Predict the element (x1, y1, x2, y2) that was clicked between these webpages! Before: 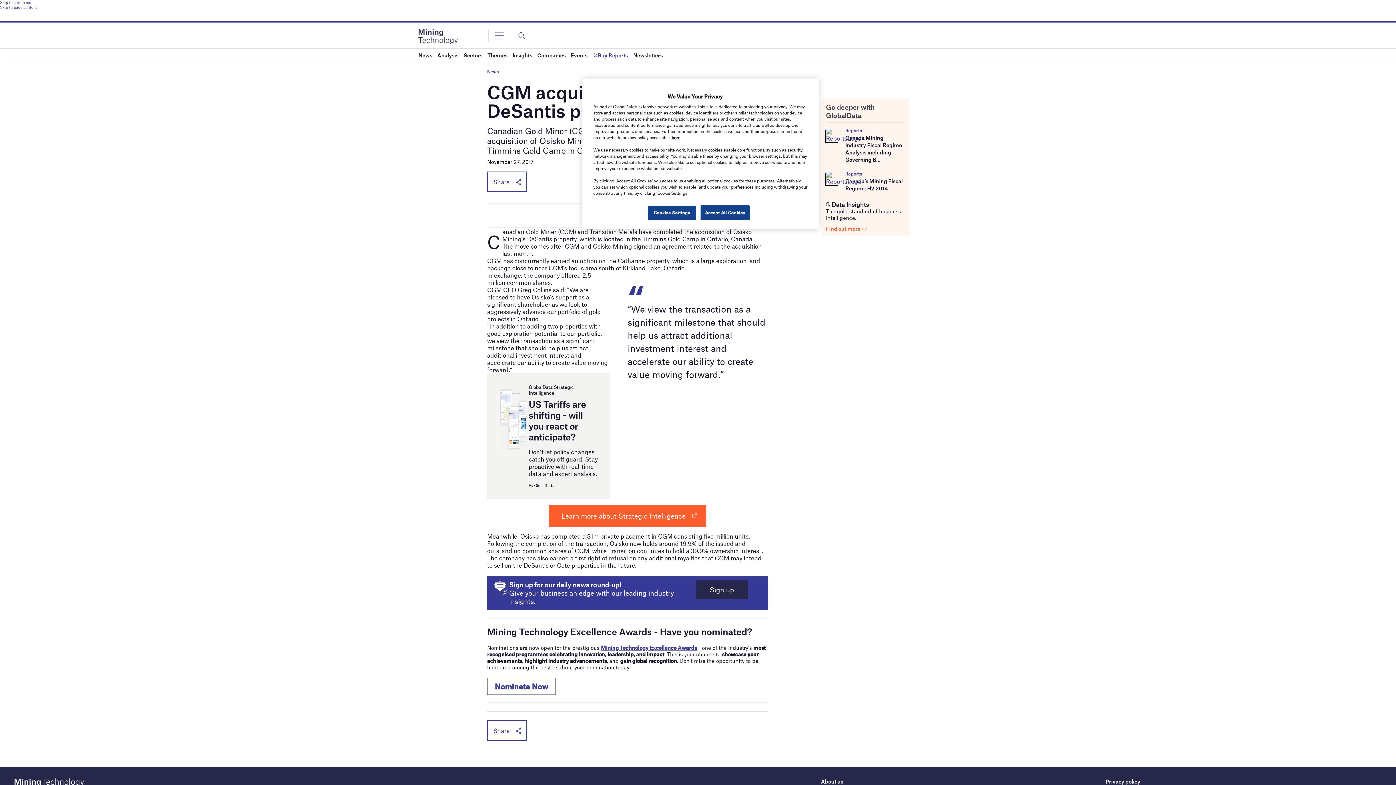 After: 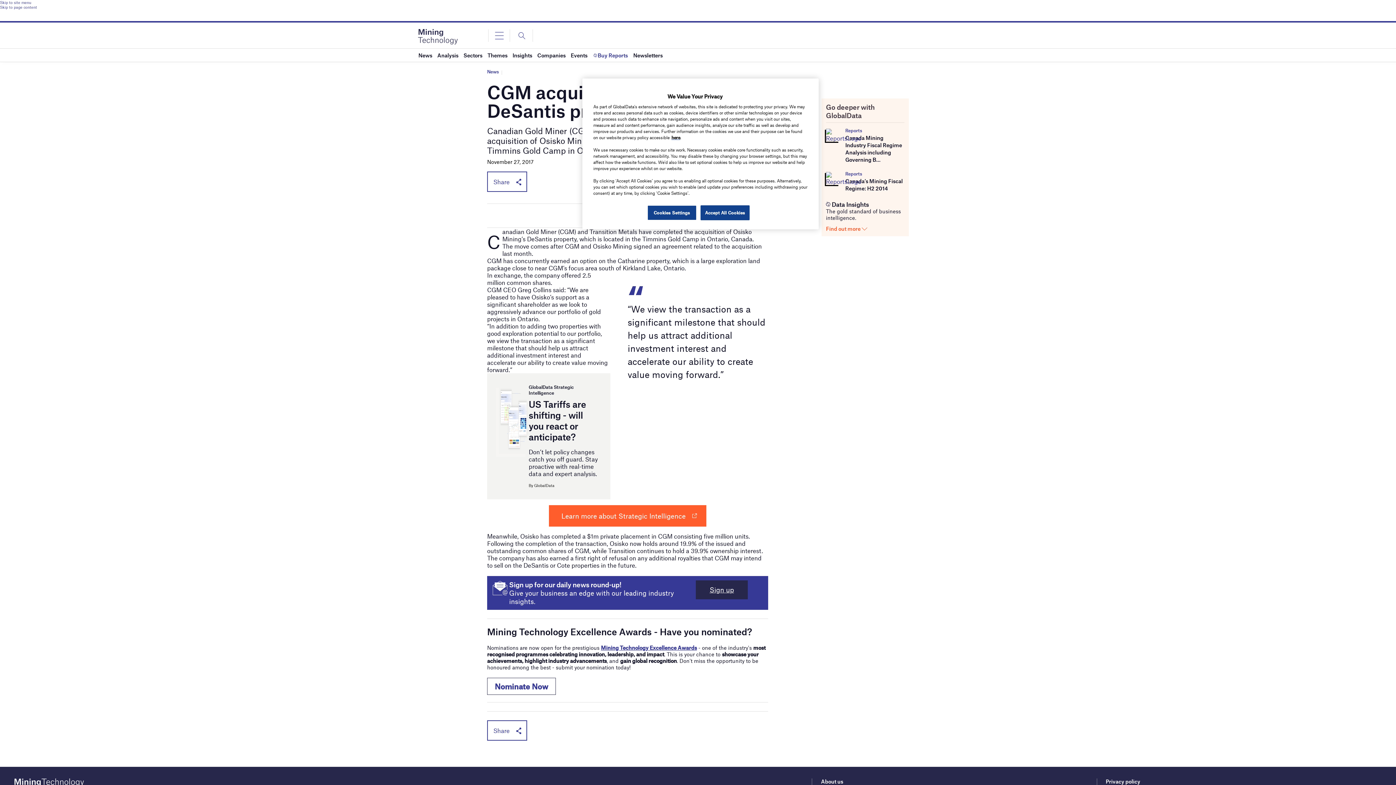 Action: label: Skip to site menu bbox: (0, 0, 1396, 4)